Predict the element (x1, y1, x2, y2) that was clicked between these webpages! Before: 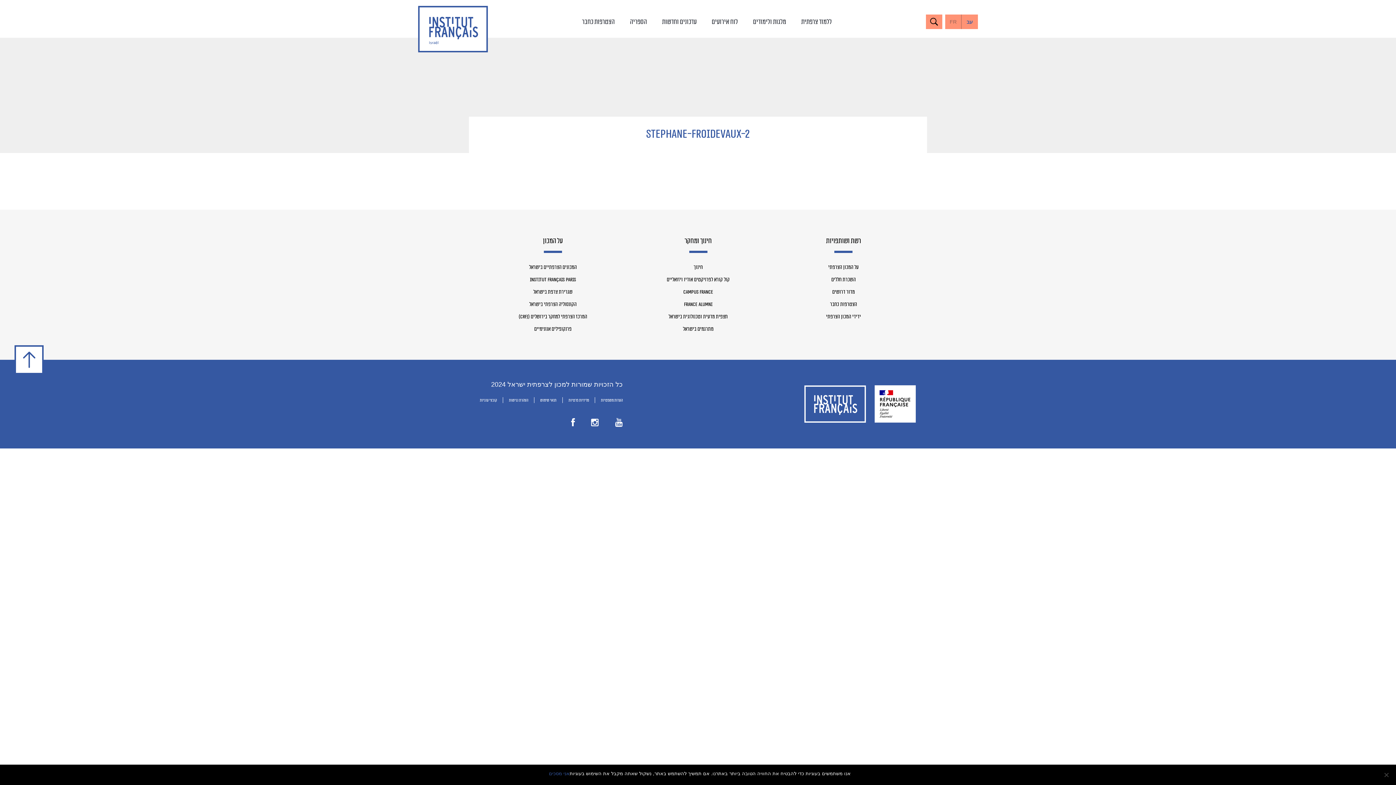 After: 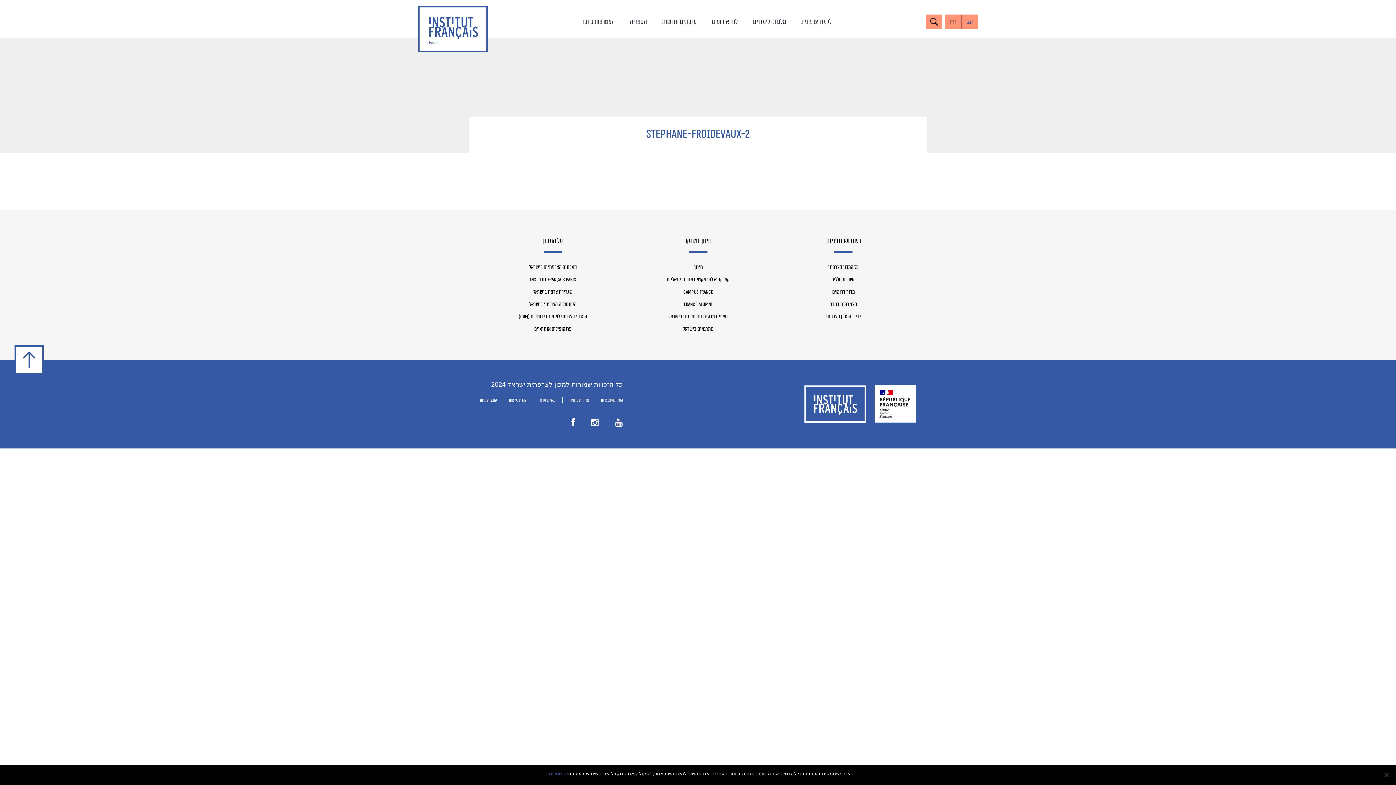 Action: label: מדיניות פרטיות bbox: (568, 397, 589, 403)